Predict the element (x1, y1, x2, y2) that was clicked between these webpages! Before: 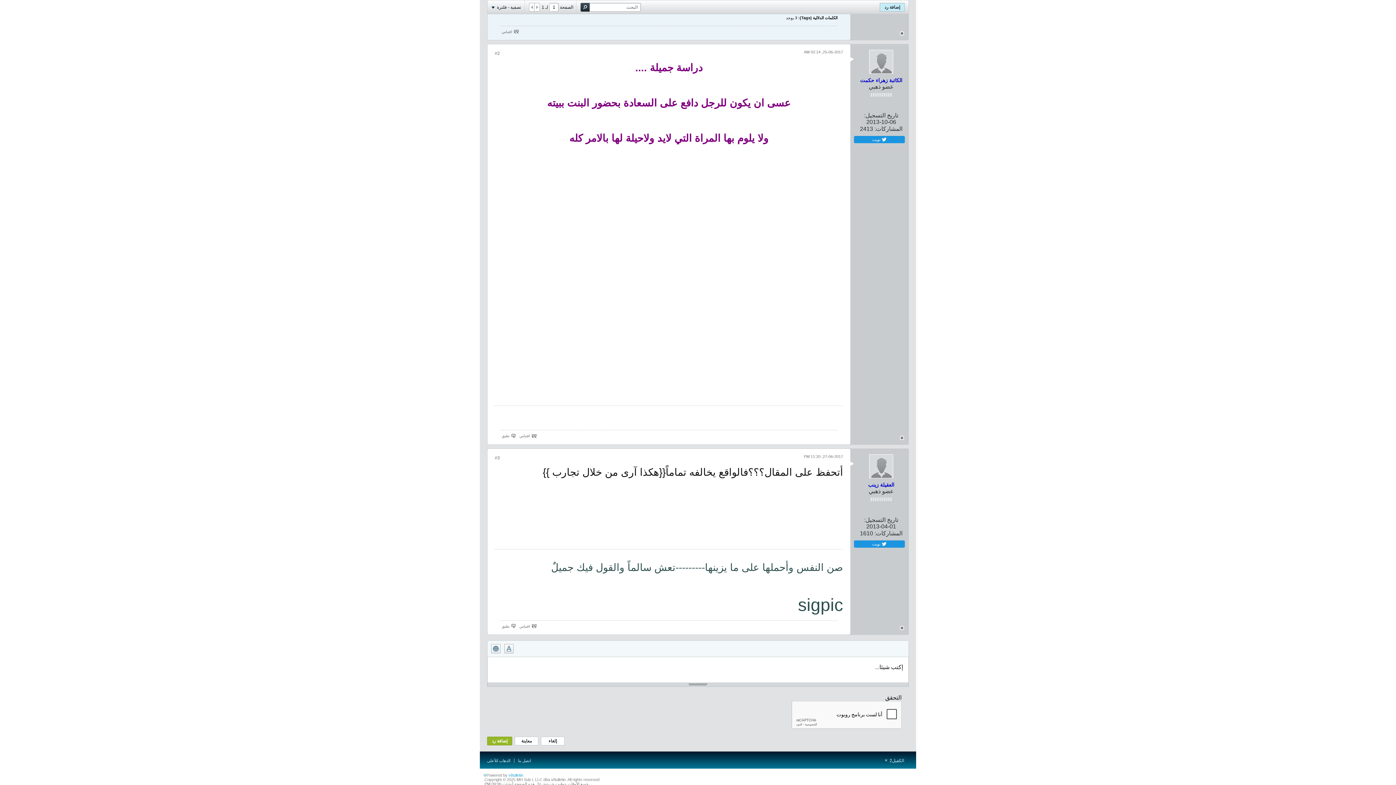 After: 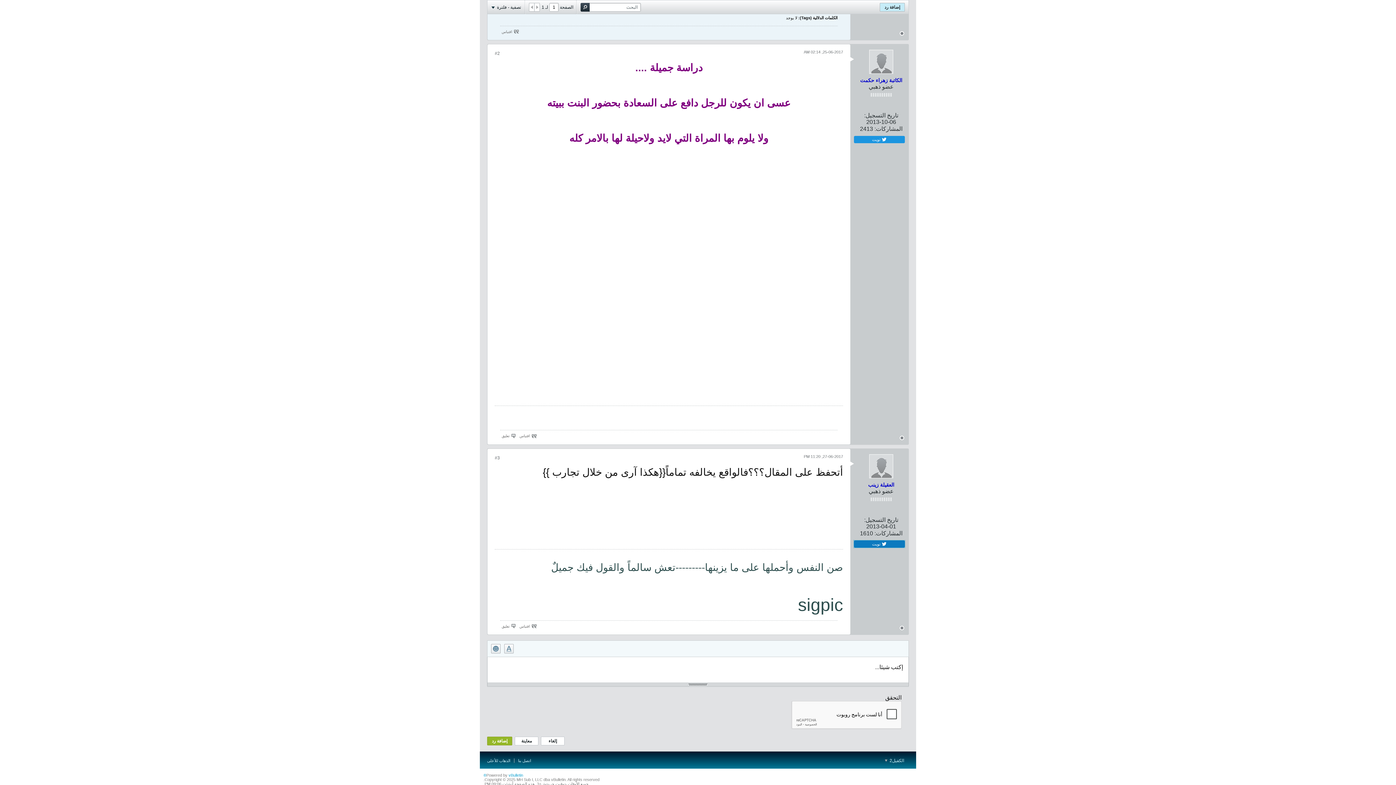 Action: label:  تويت bbox: (854, 540, 905, 547)